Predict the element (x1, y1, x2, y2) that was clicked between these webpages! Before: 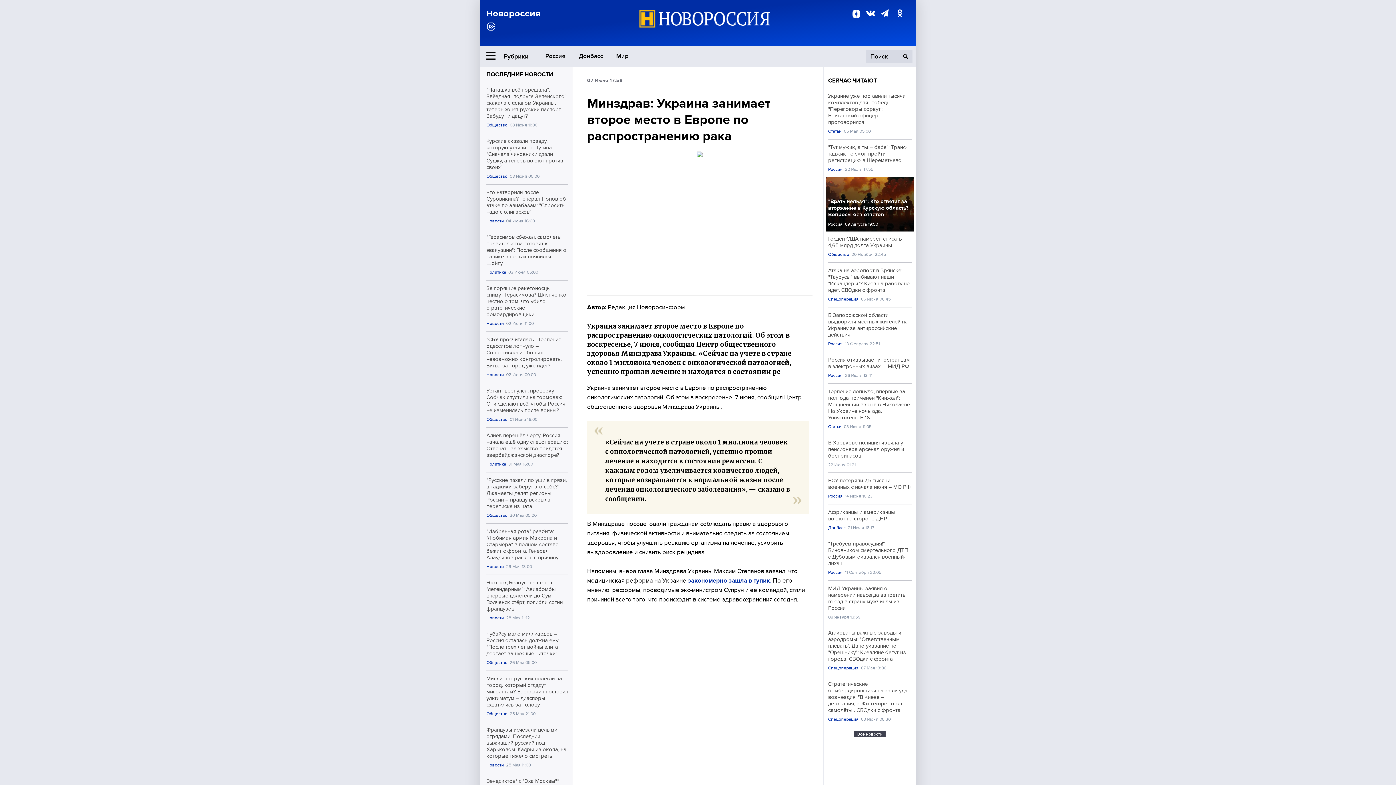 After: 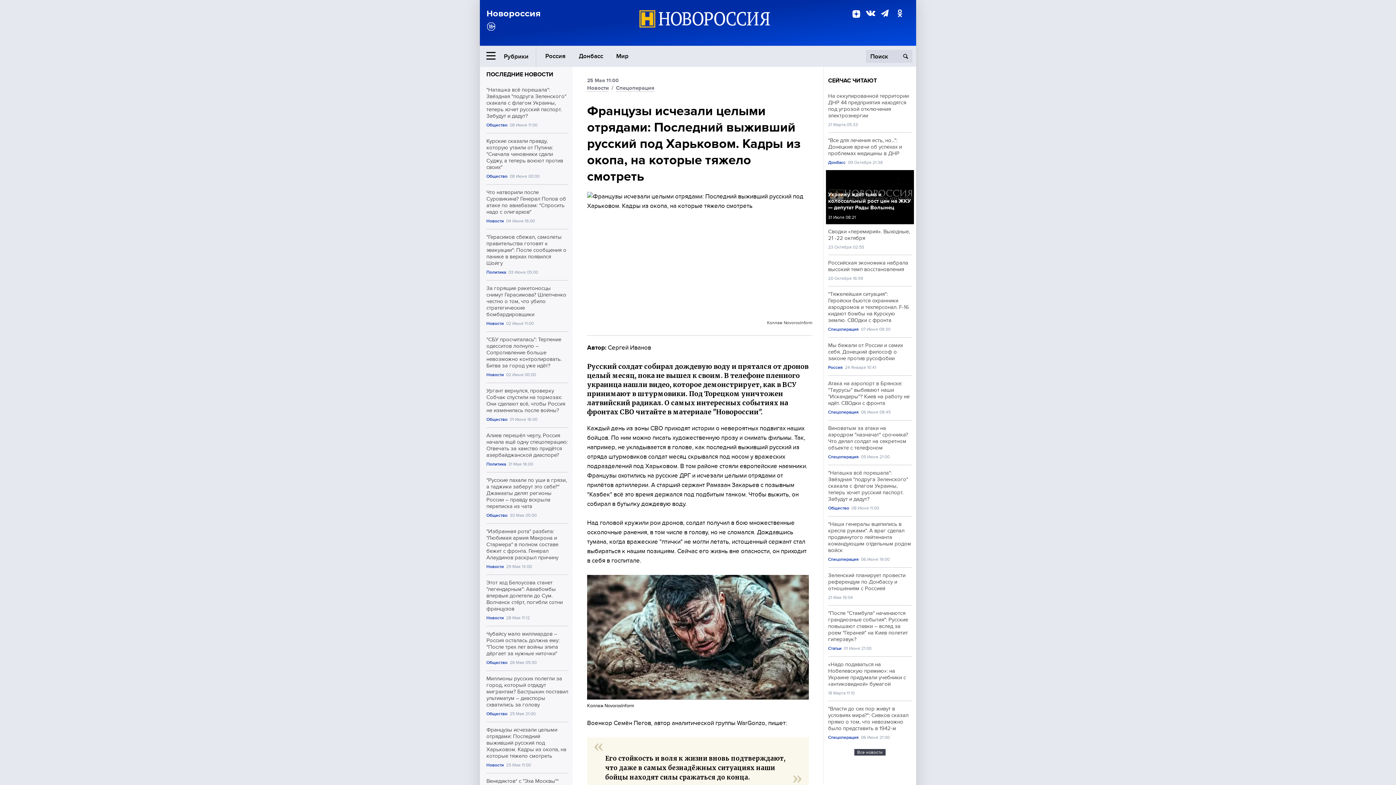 Action: label: Французы исчезали целыми отрядами: Последний выживший русский под Харьковом. Кадры из окопа, на которые тяжело смотреть bbox: (486, 726, 568, 759)